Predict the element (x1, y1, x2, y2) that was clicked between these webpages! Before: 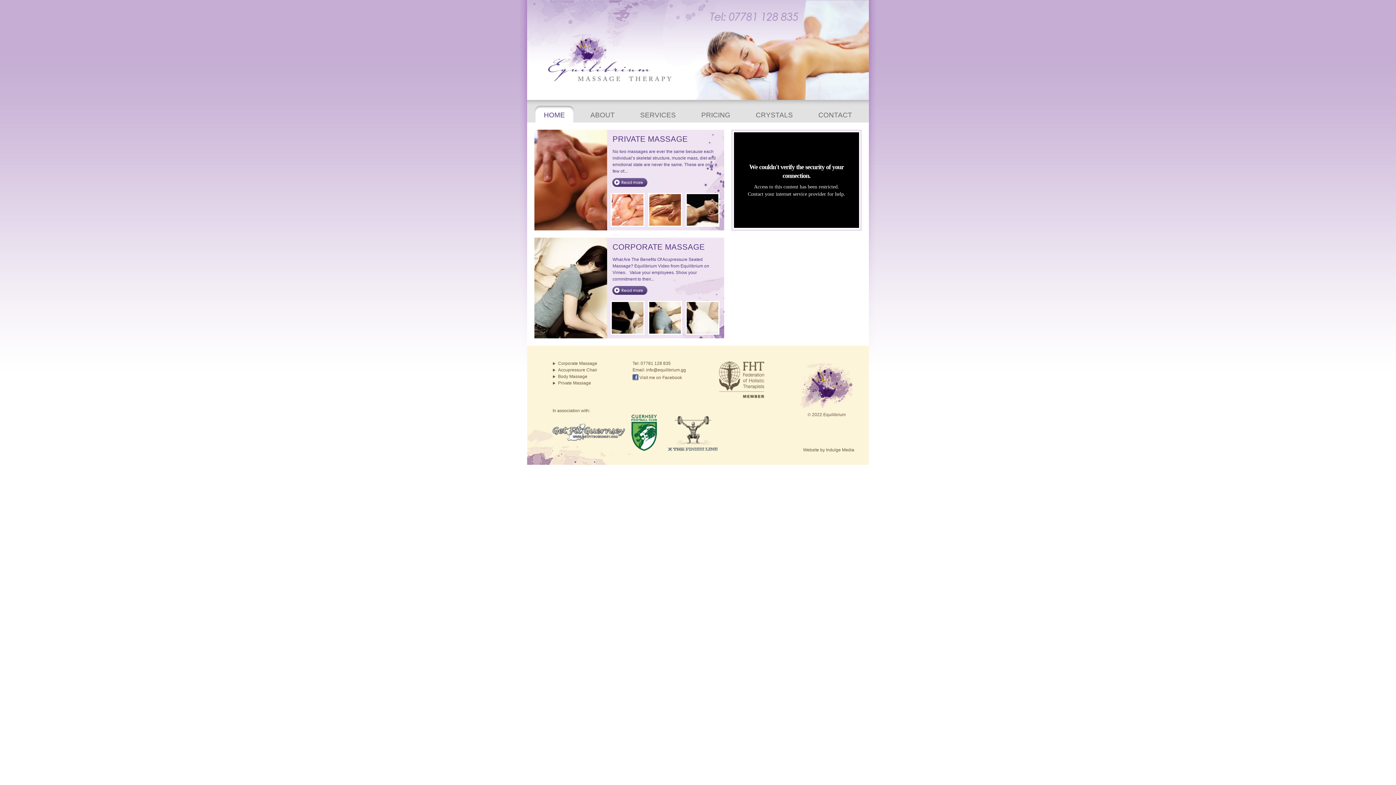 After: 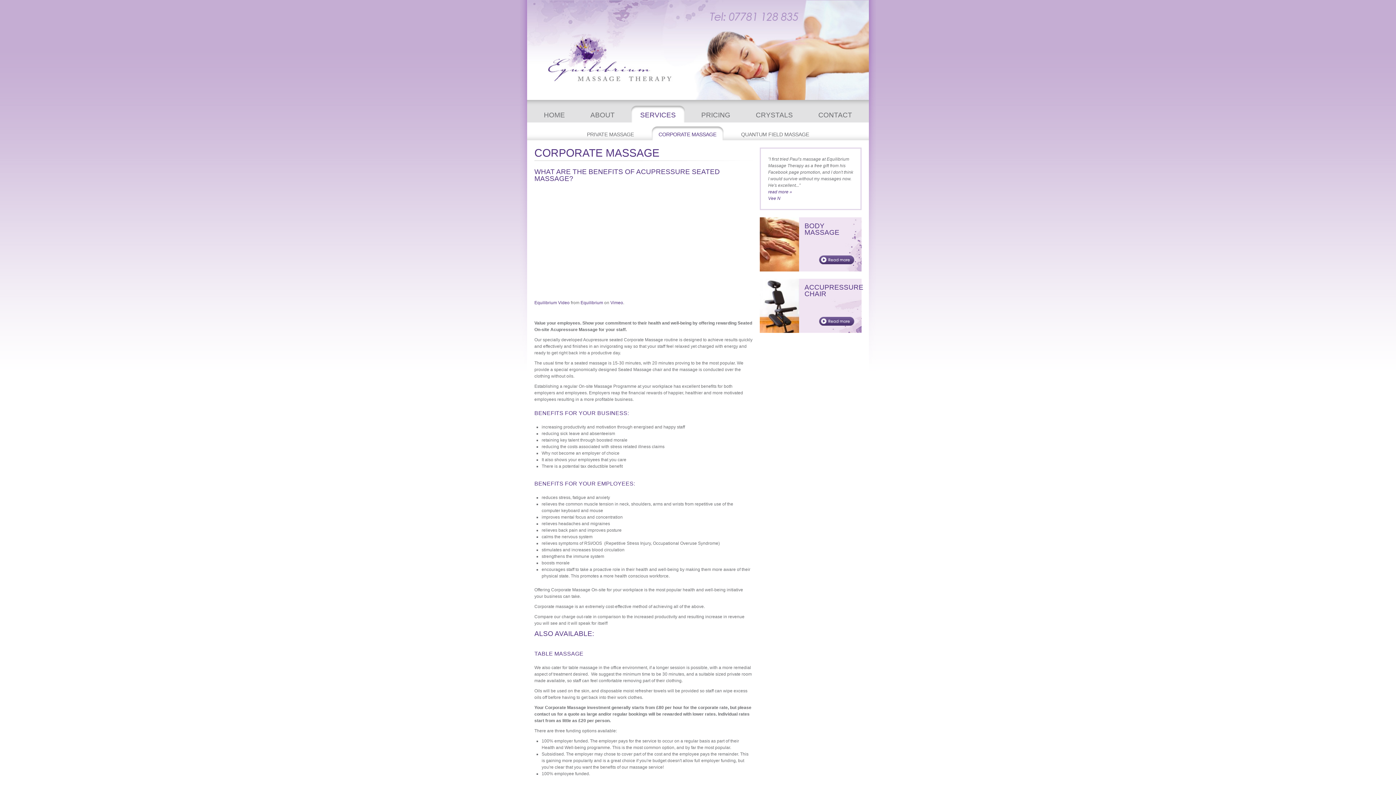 Action: bbox: (558, 361, 597, 366) label: Corporate Massage